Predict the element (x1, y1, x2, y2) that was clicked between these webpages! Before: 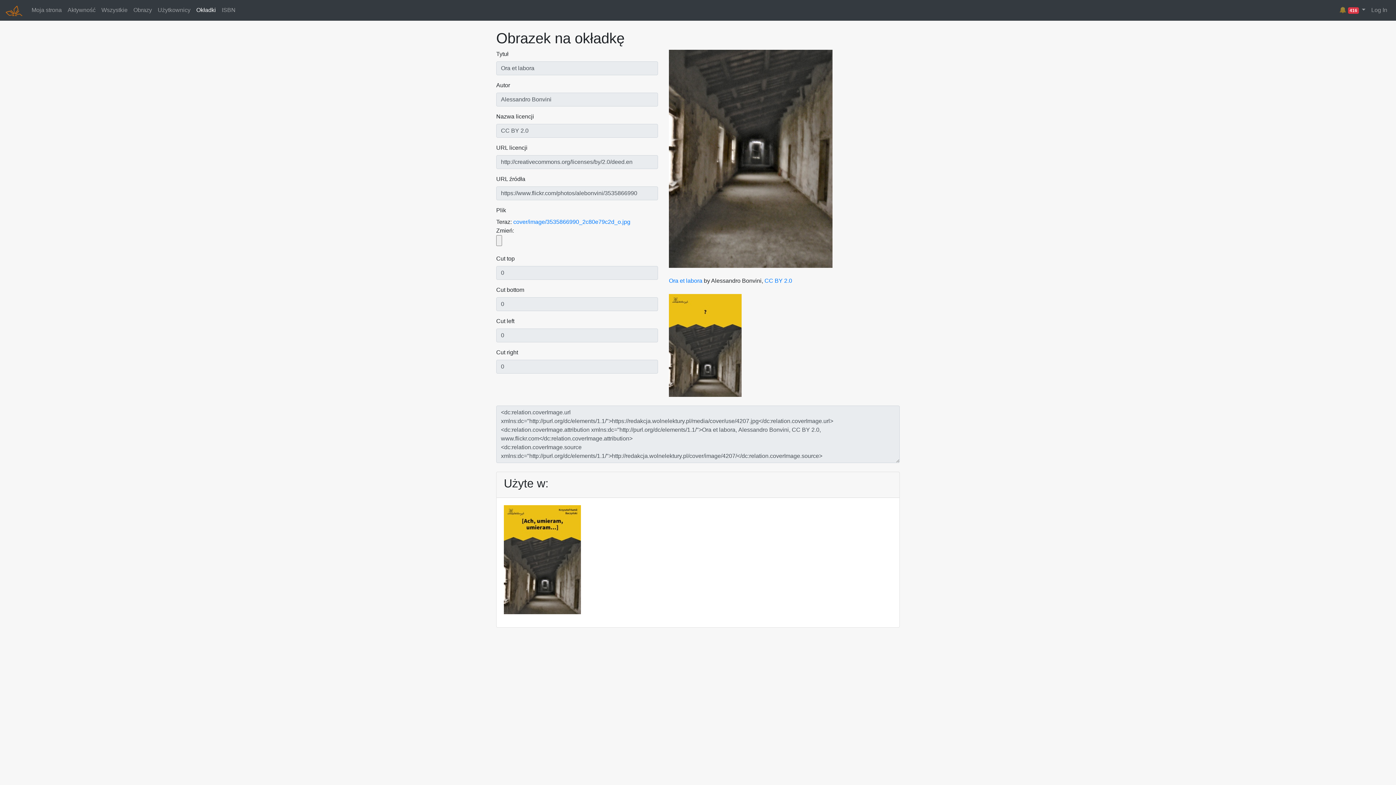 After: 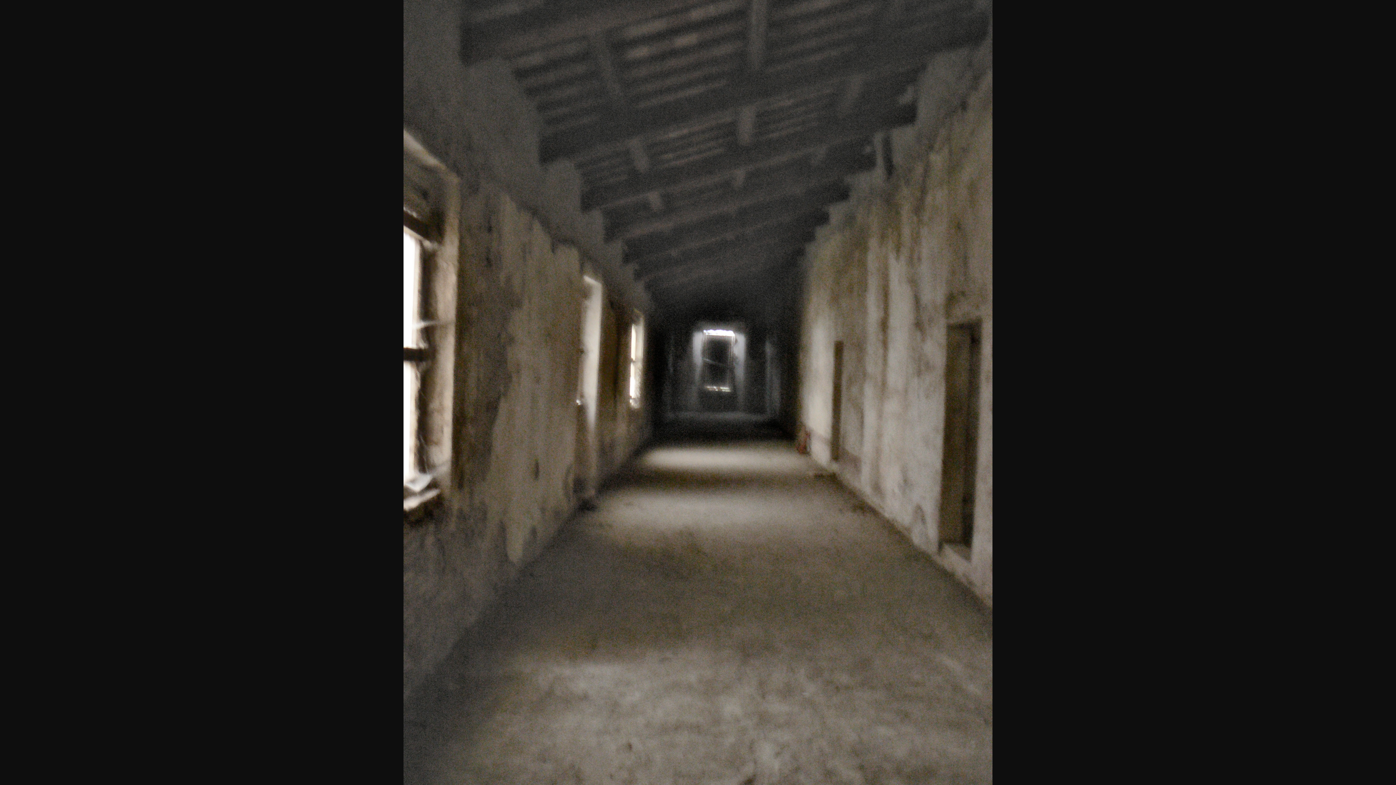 Action: label: cover/image/3535866990_2c80e79c2d_o.jpg bbox: (513, 218, 630, 224)